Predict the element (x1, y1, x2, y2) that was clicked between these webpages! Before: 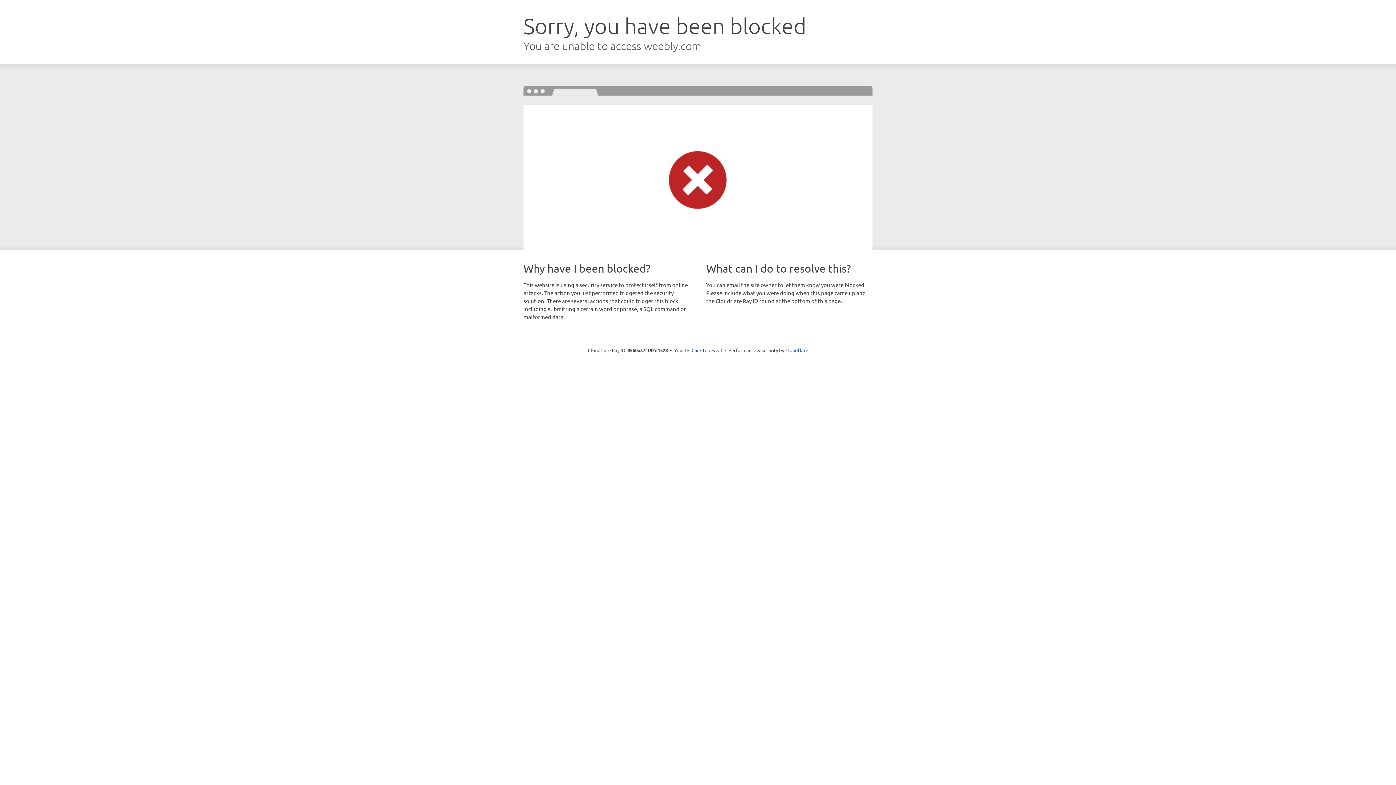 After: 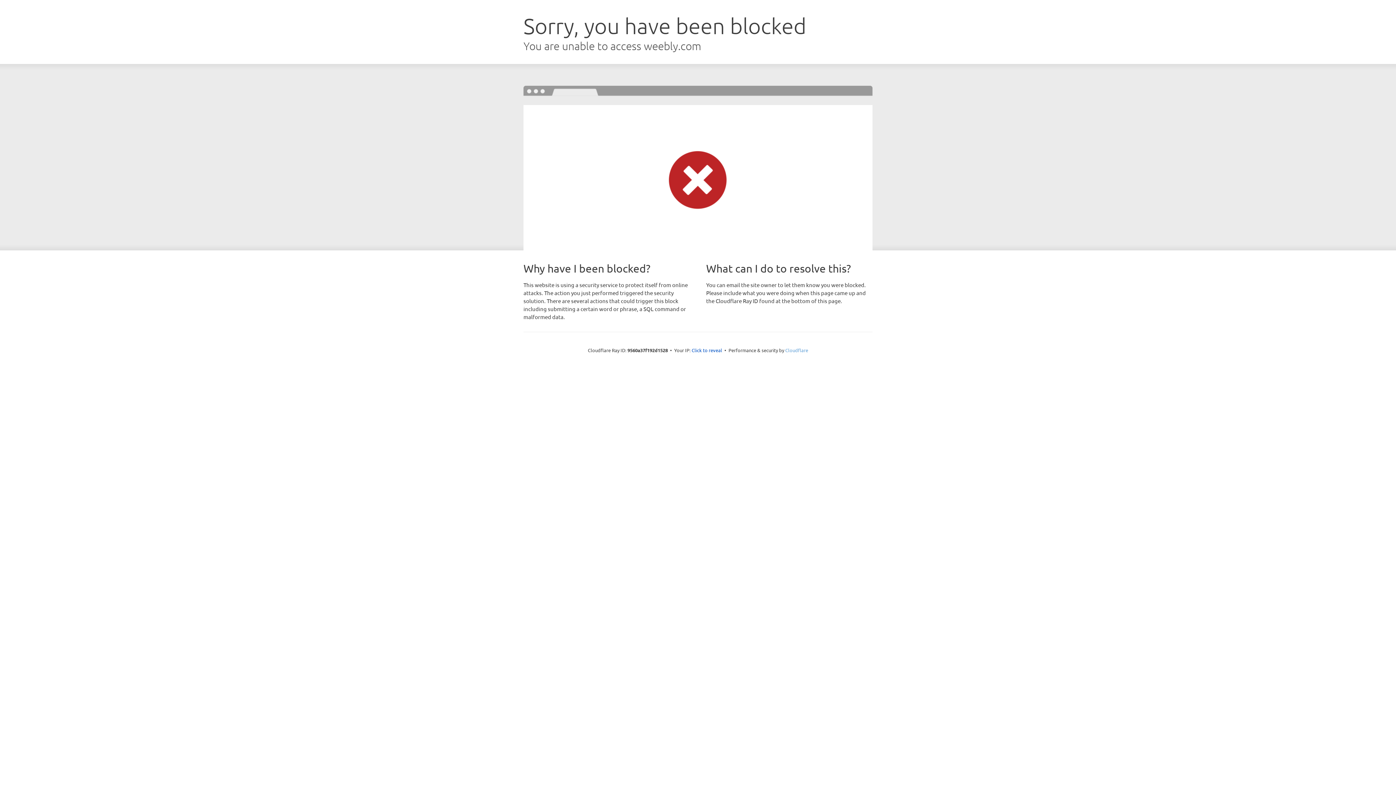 Action: bbox: (785, 347, 808, 353) label: Cloudflare